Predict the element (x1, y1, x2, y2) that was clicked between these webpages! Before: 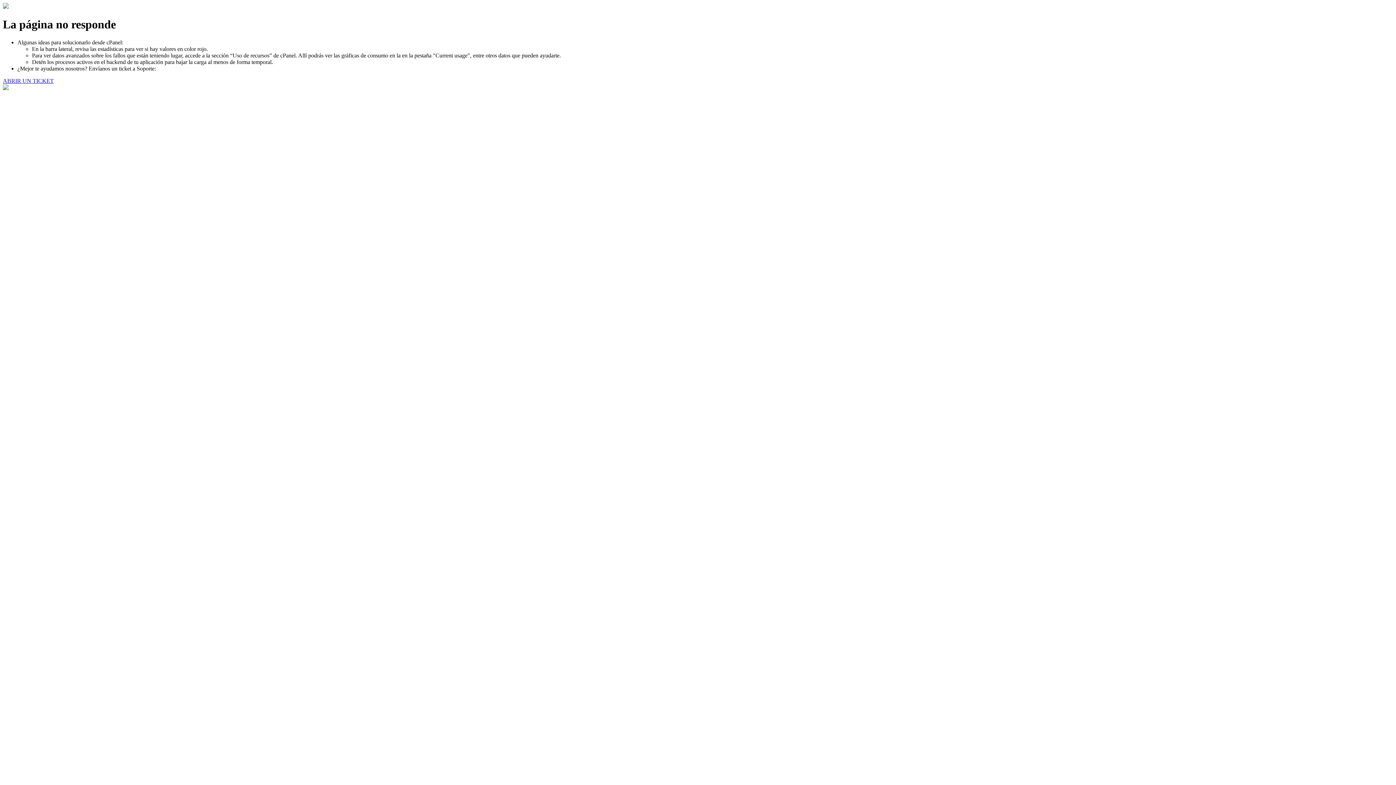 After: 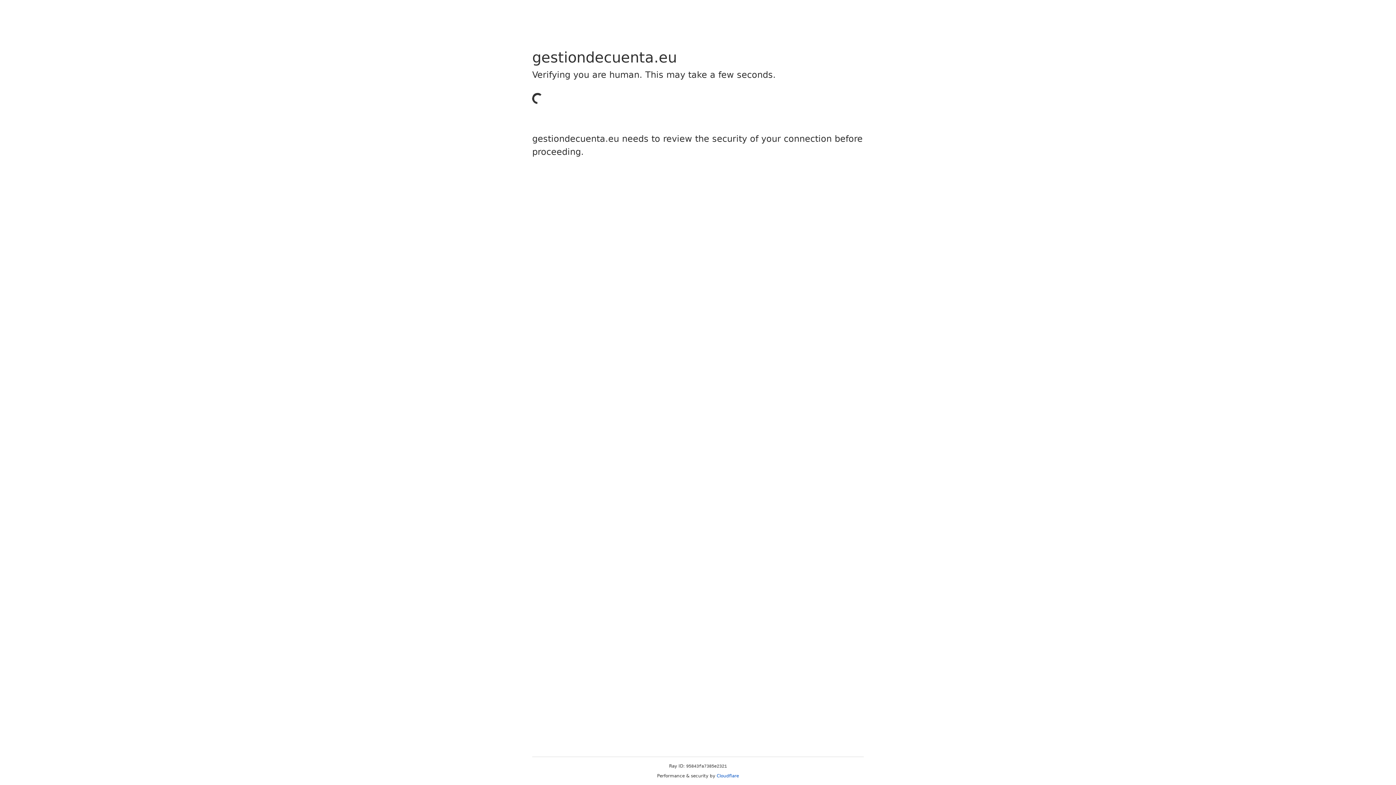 Action: label: ABRIR UN TICKET bbox: (2, 77, 53, 83)